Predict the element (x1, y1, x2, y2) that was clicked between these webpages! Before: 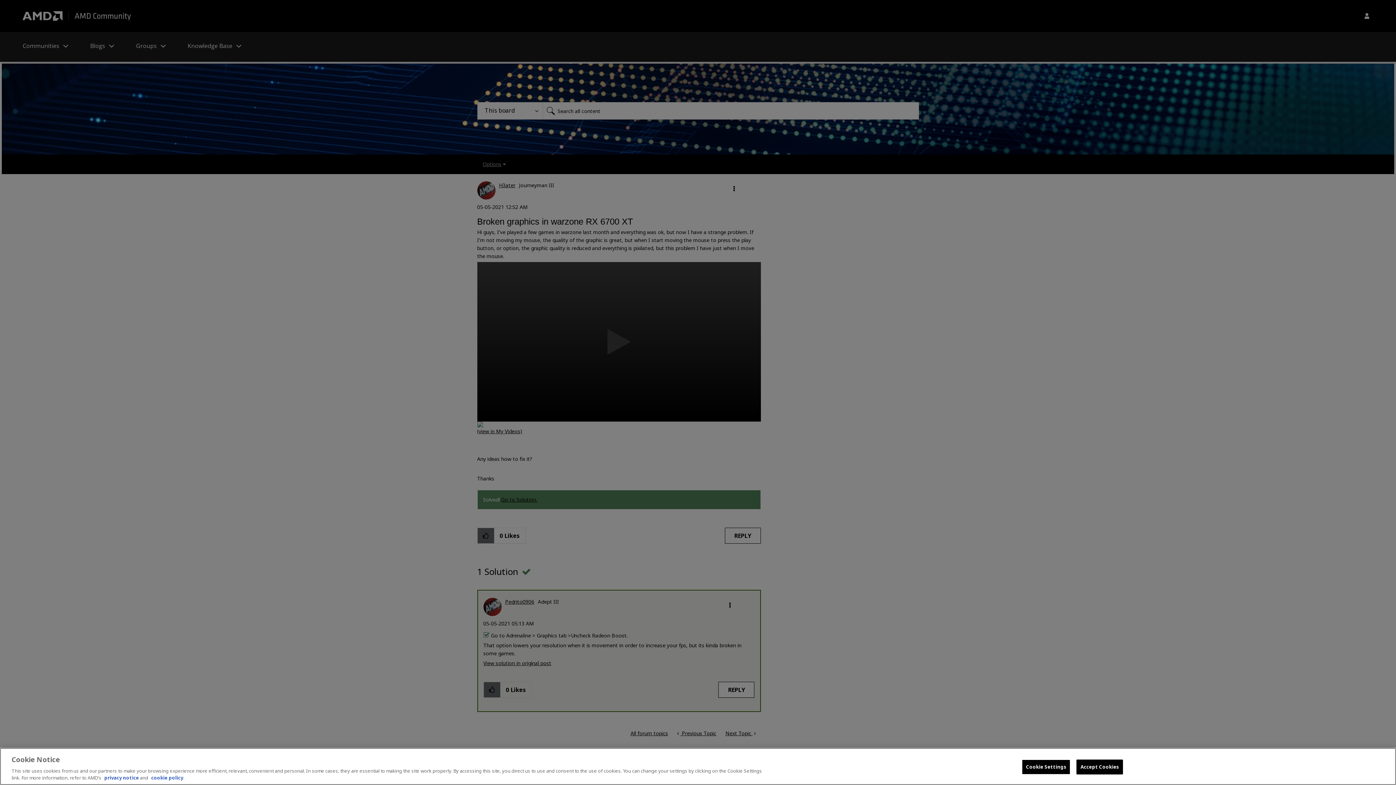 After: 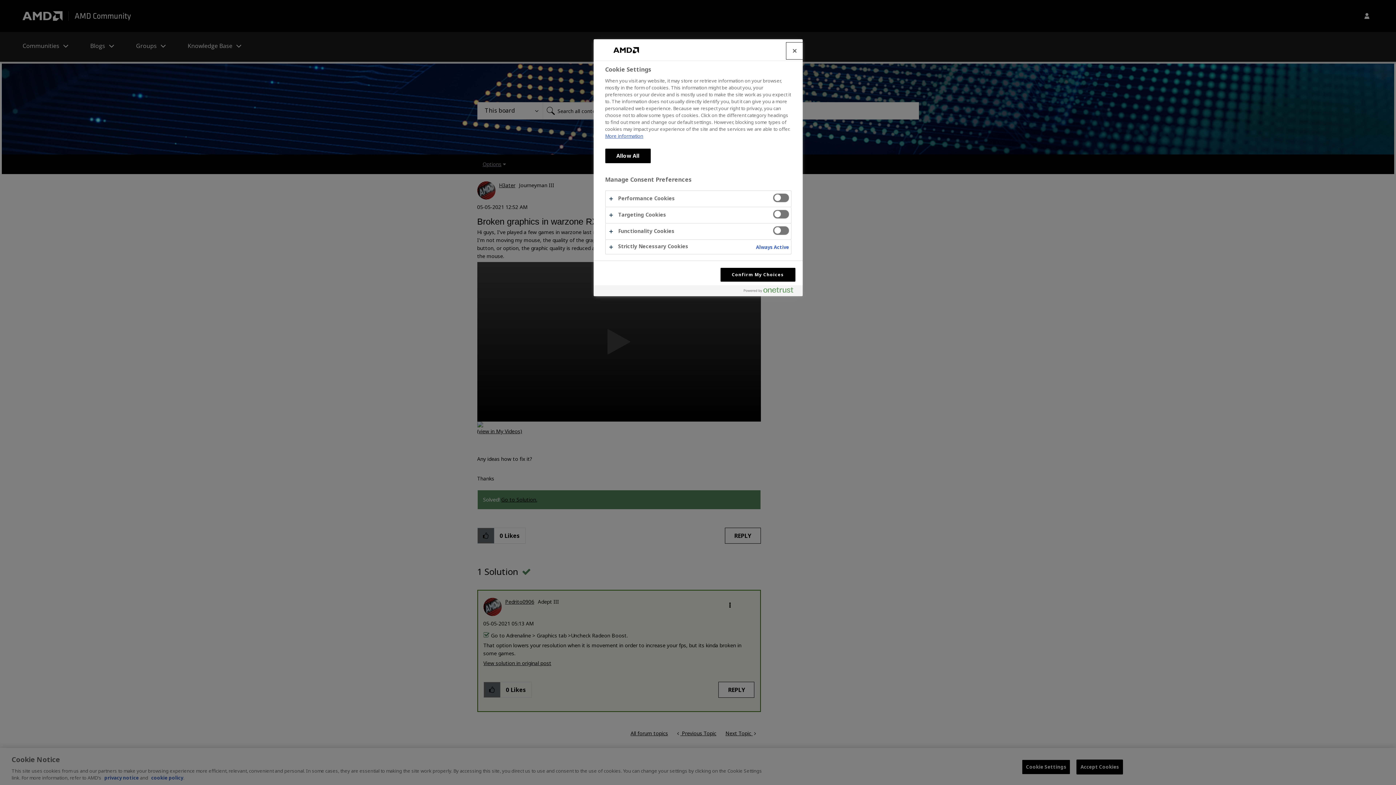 Action: label: Cookie Settings bbox: (1022, 760, 1070, 774)